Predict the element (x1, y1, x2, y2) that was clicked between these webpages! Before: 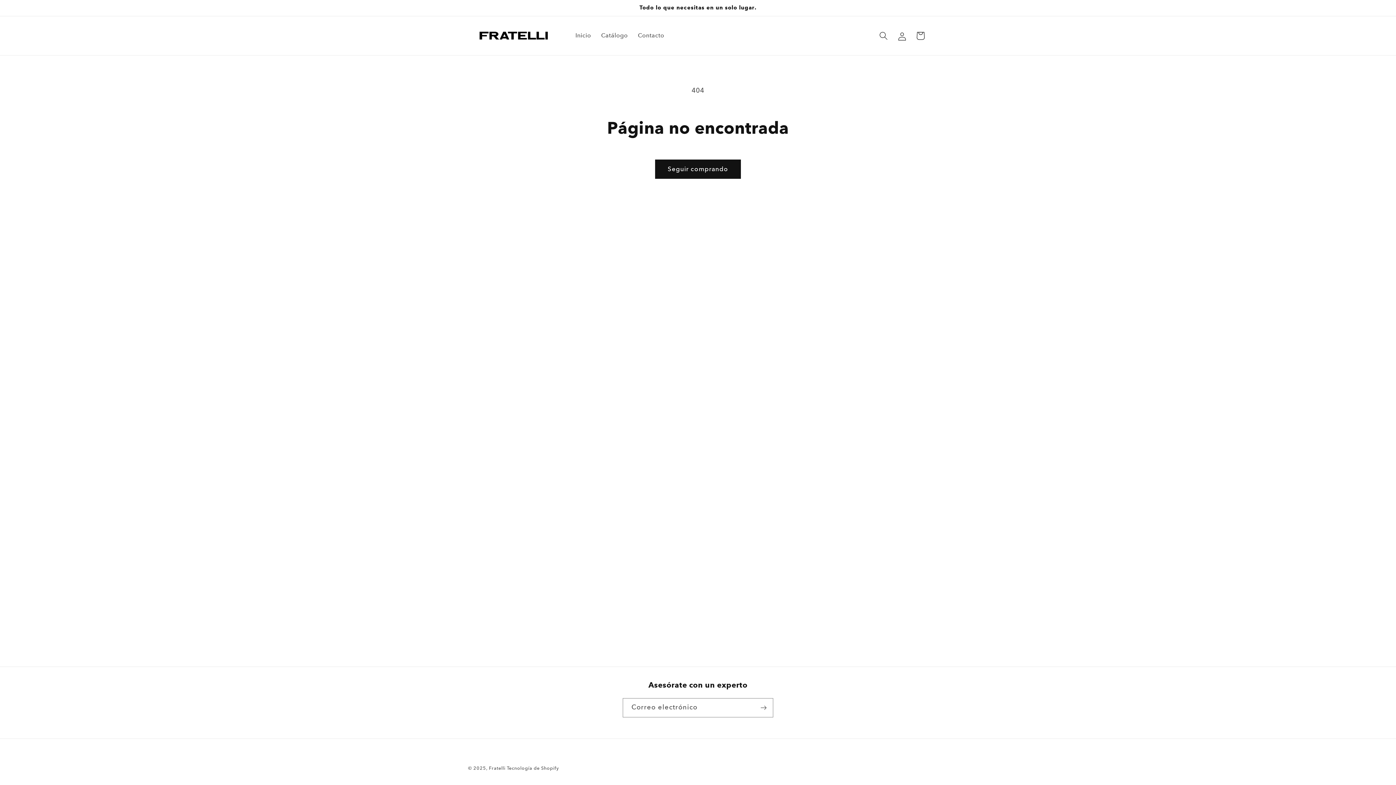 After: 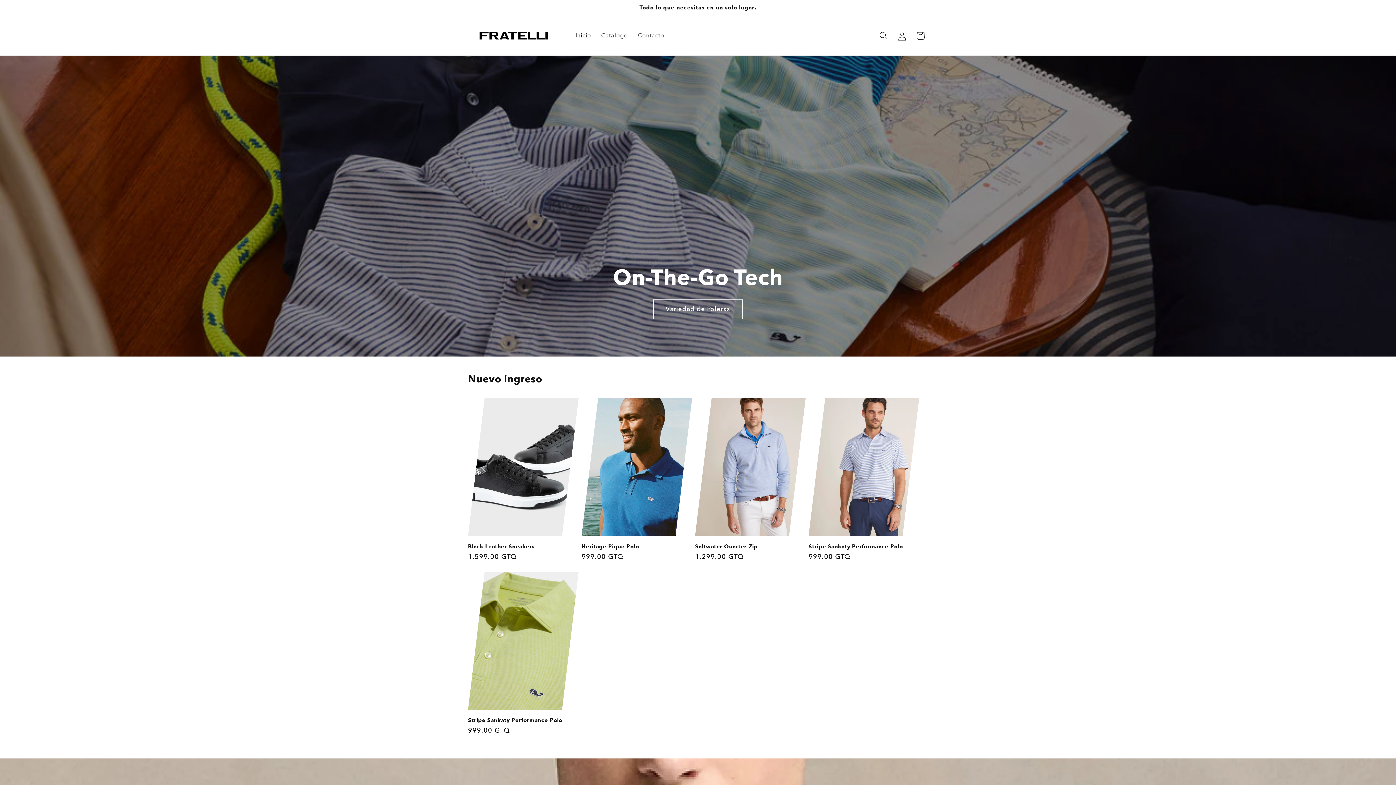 Action: bbox: (570, 27, 596, 44) label: Inicio